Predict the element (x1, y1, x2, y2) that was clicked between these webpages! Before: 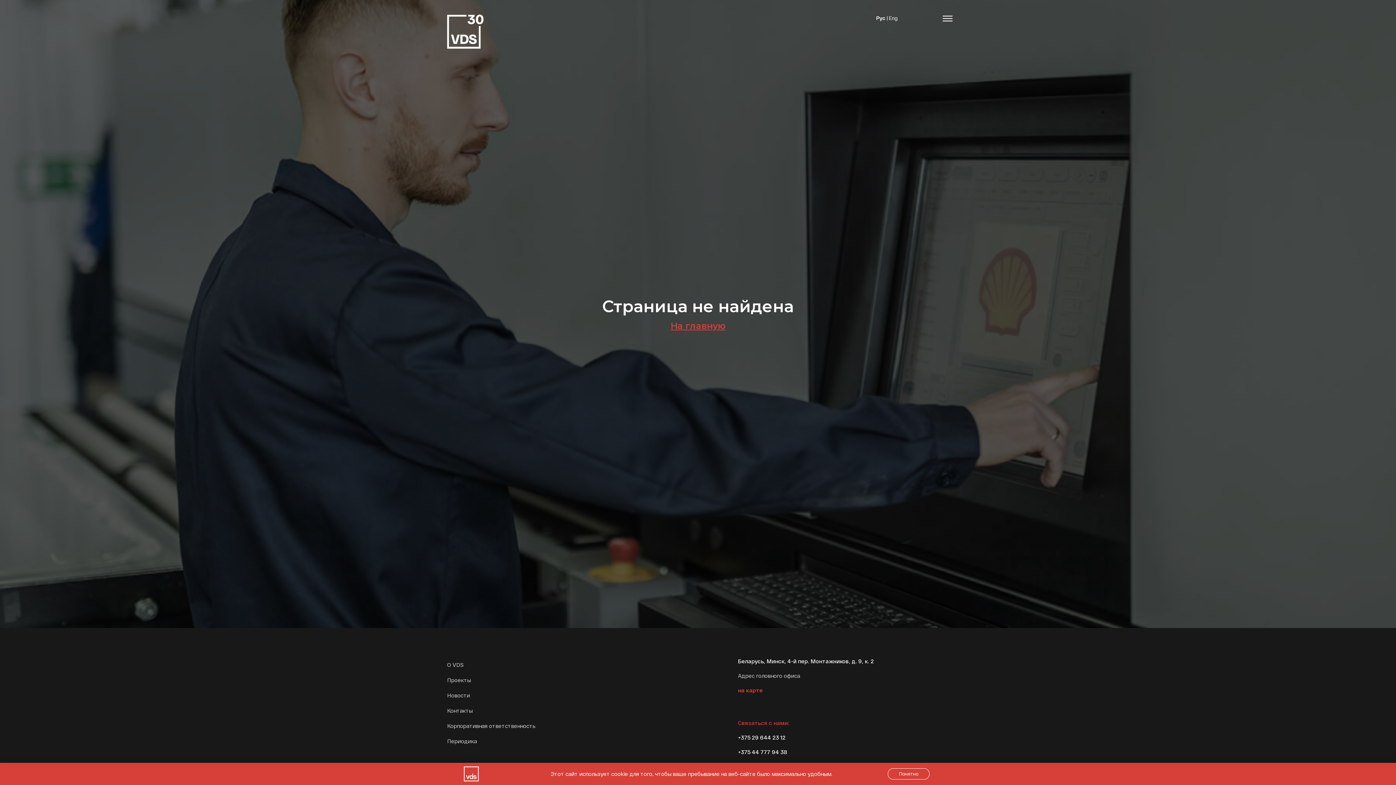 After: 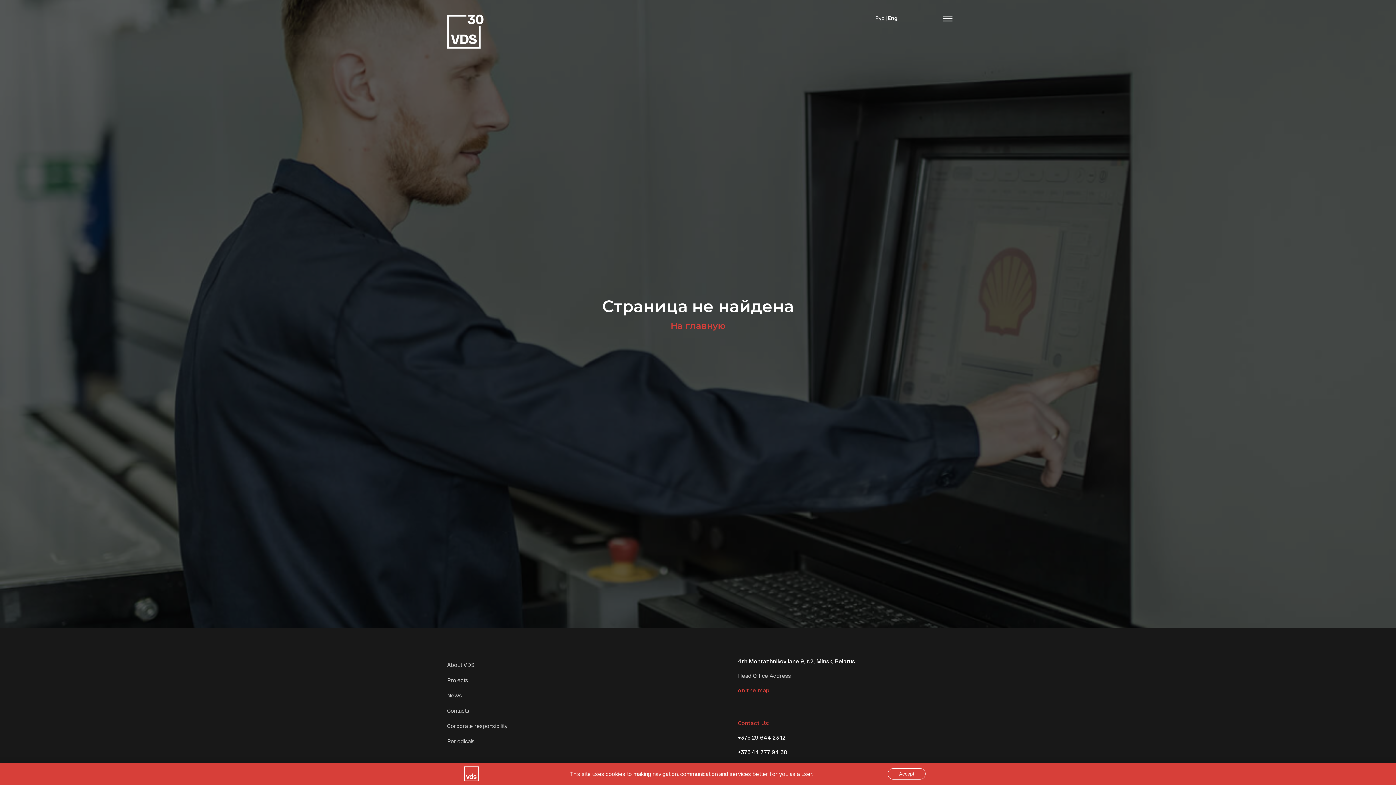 Action: bbox: (889, 14, 897, 21) label: Eng